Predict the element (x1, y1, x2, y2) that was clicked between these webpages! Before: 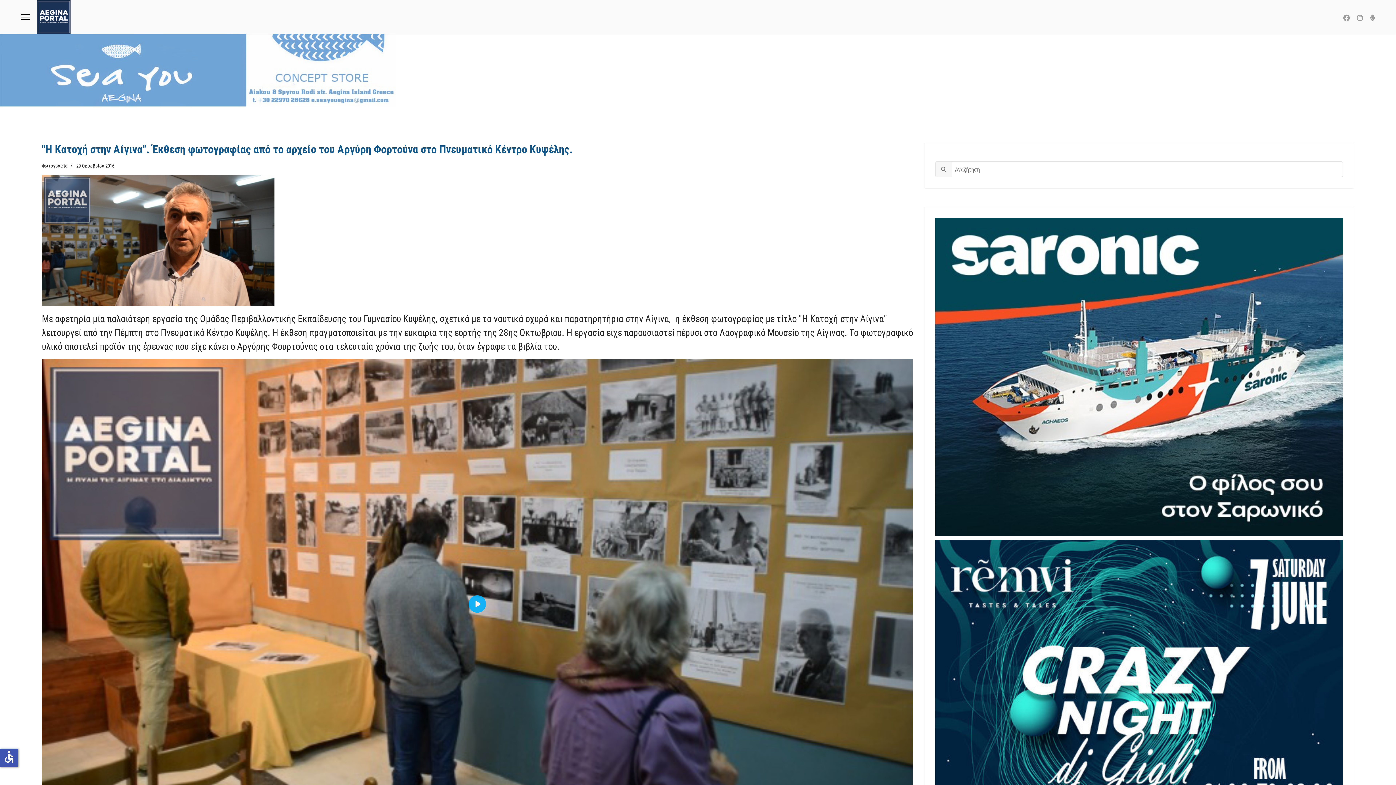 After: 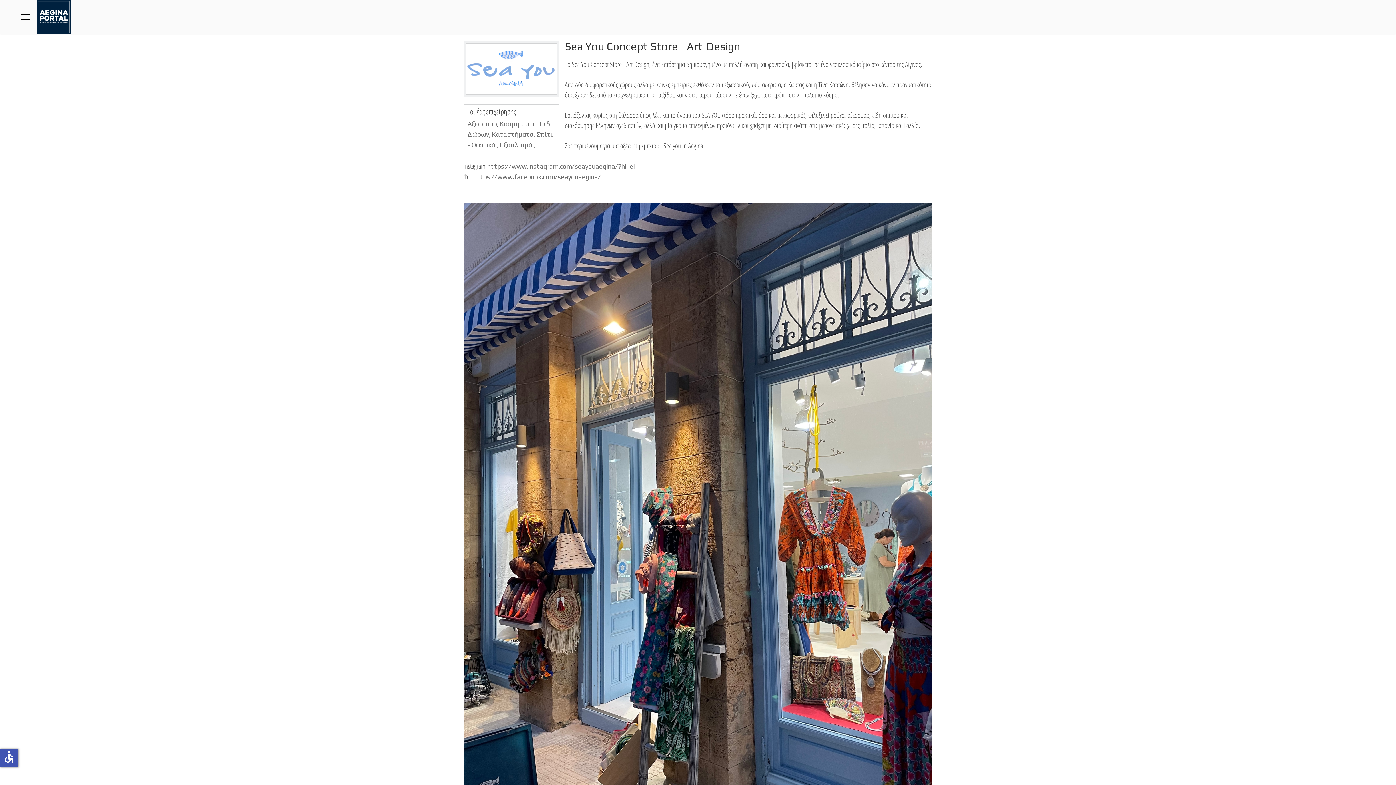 Action: bbox: (0, 33, 1396, 106)